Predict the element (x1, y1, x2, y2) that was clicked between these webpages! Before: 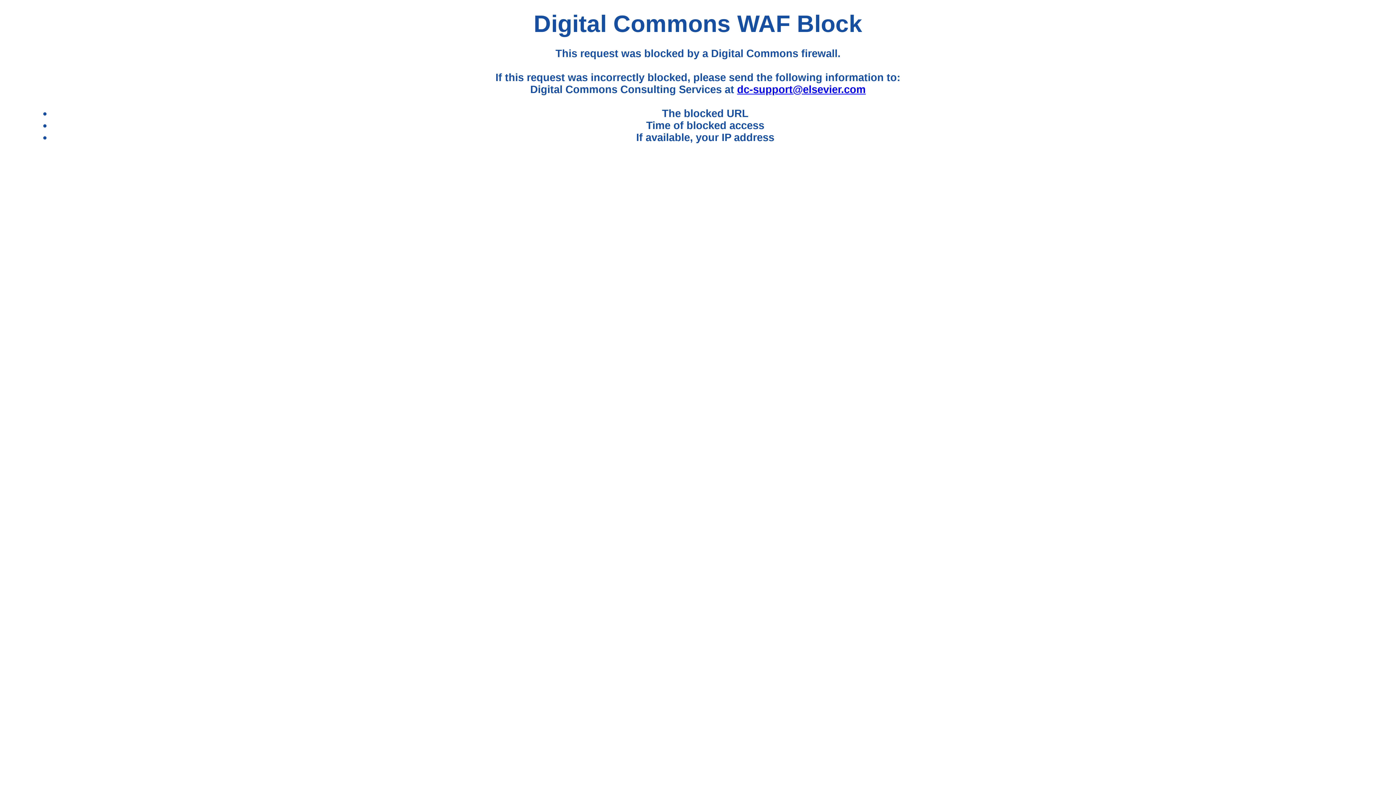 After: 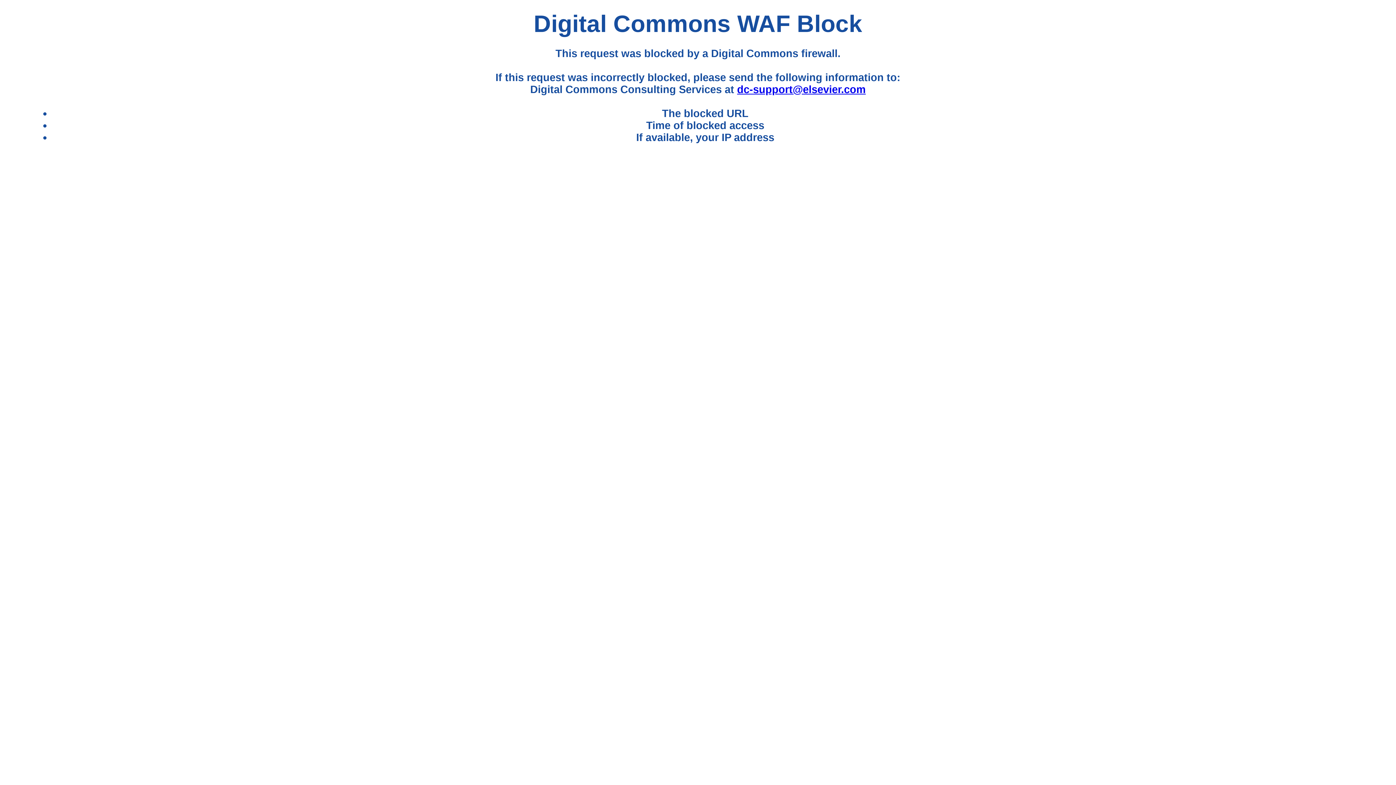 Action: label: dc-support@elsevier.com bbox: (737, 83, 865, 95)